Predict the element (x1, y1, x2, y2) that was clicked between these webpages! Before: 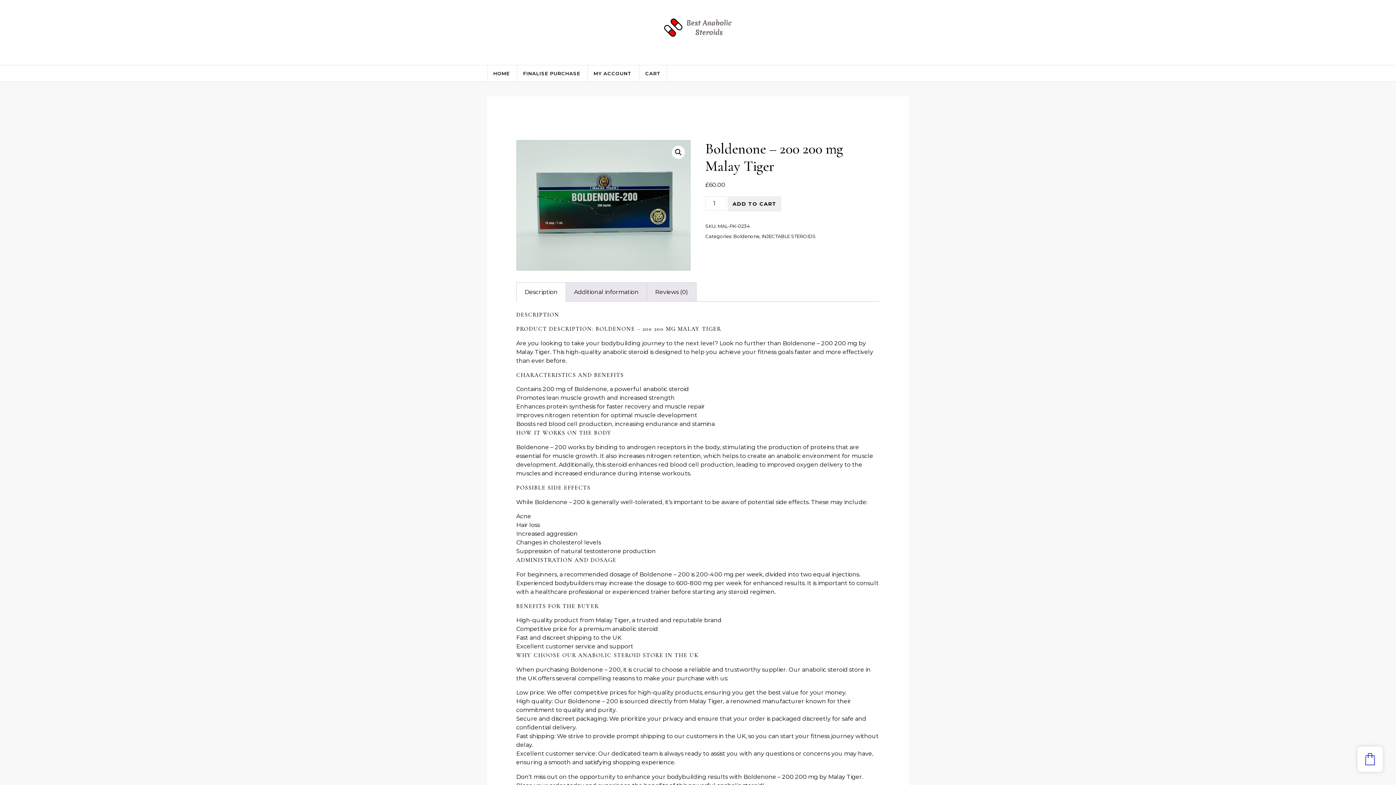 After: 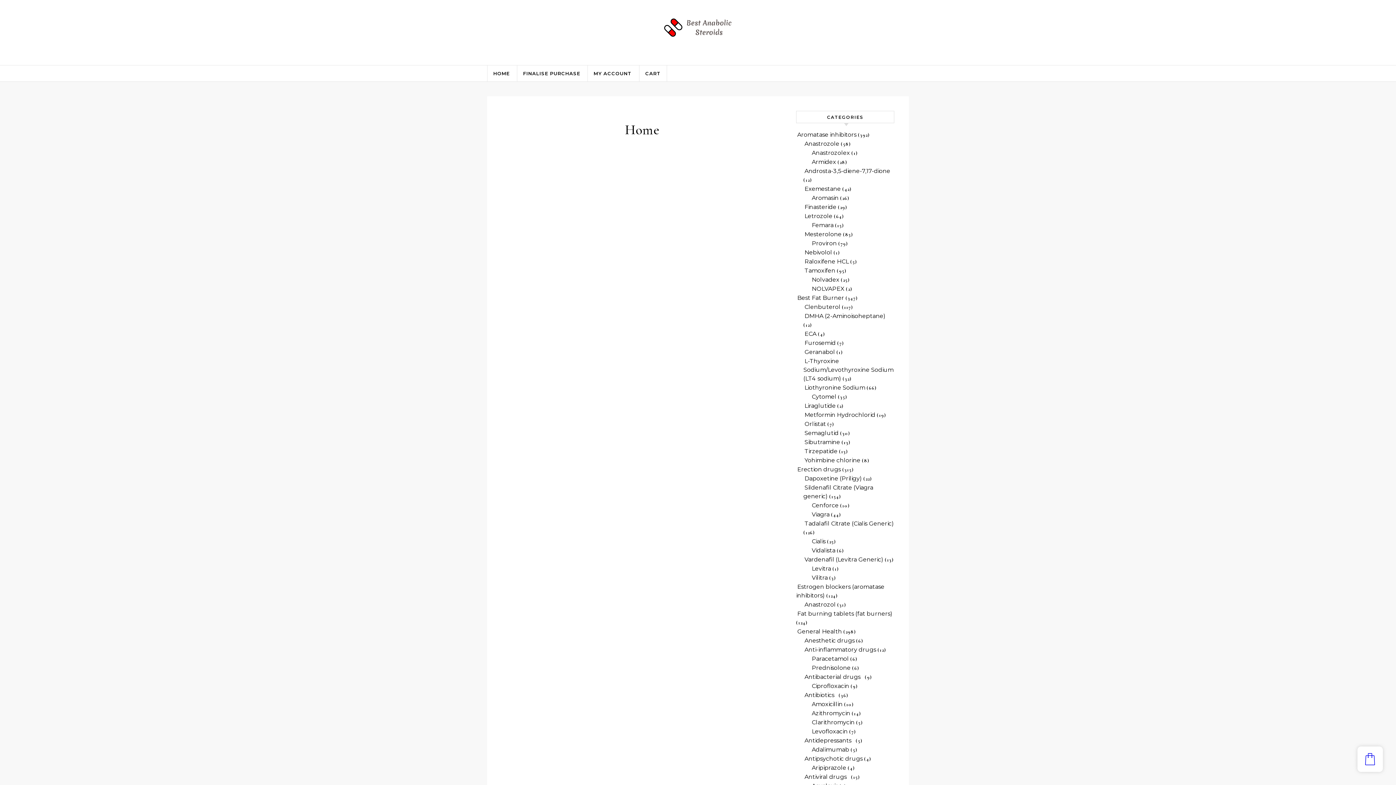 Action: bbox: (658, 18, 738, 40)